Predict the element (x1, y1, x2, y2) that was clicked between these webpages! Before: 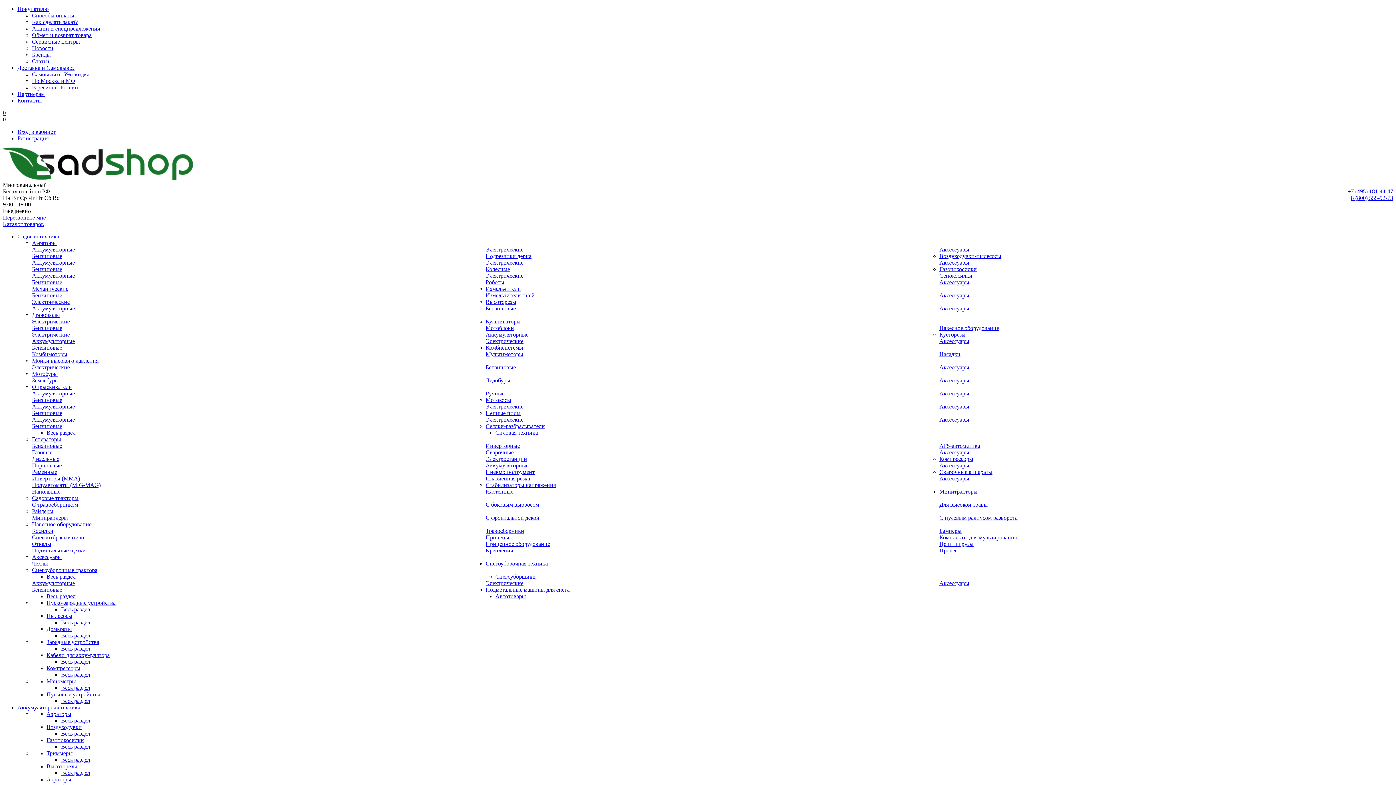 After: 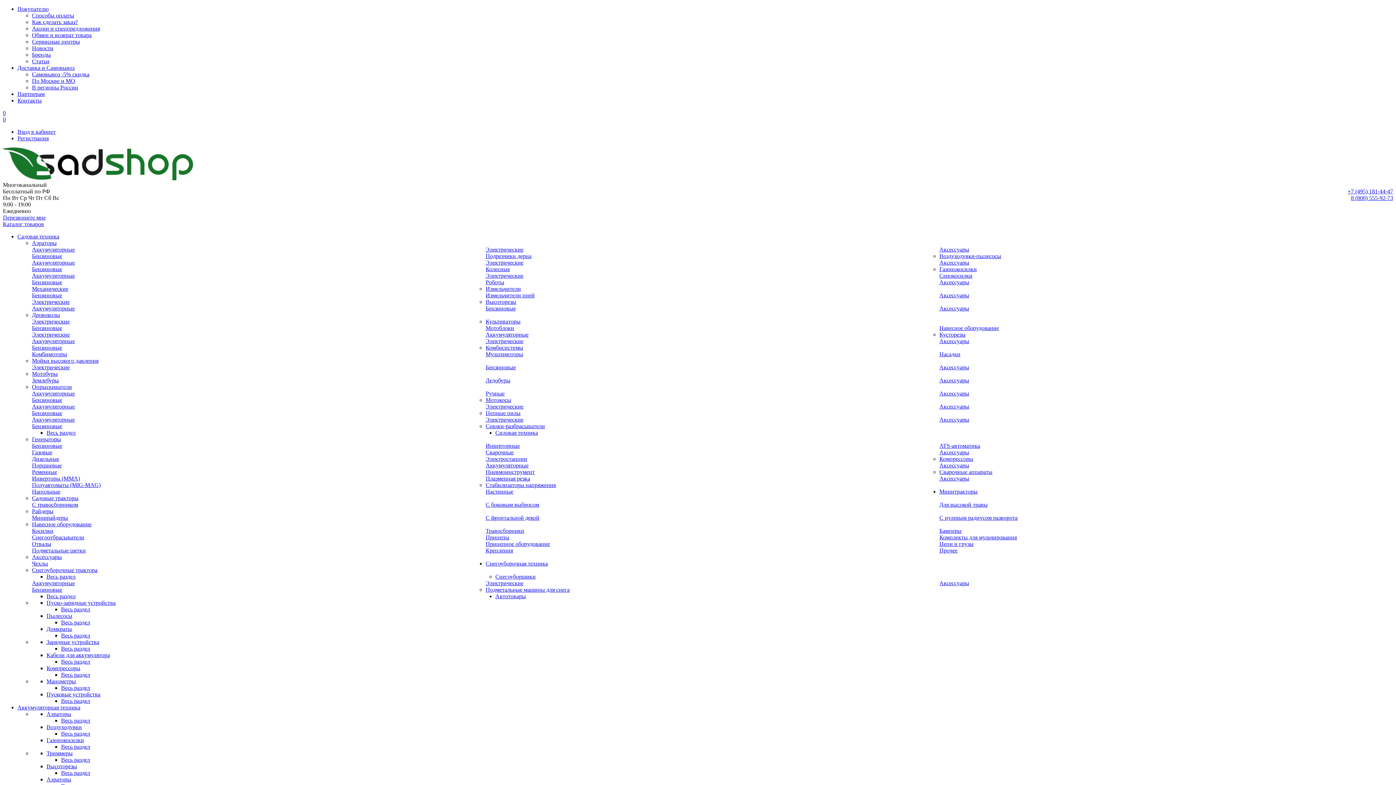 Action: bbox: (939, 253, 1001, 259) label: Воздуходувки-пылесосы